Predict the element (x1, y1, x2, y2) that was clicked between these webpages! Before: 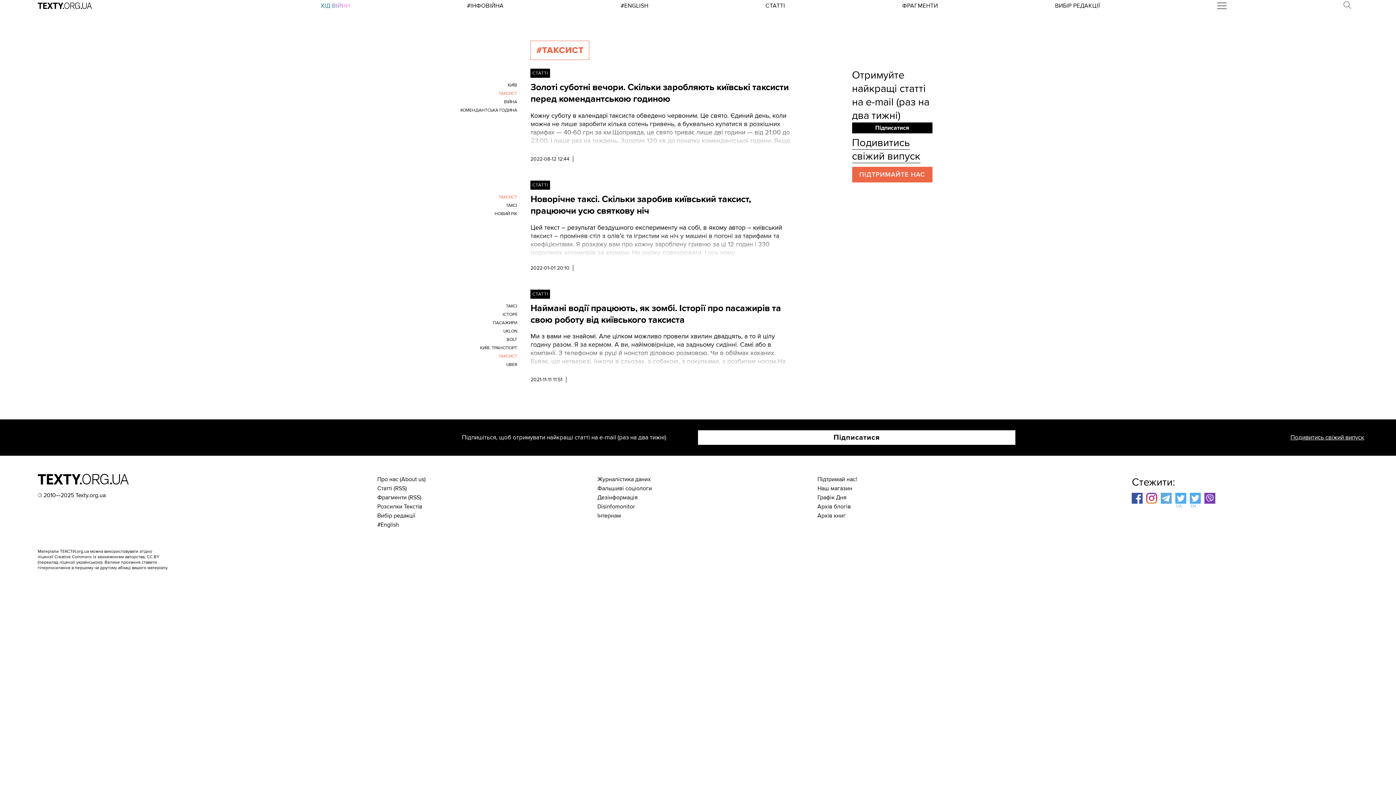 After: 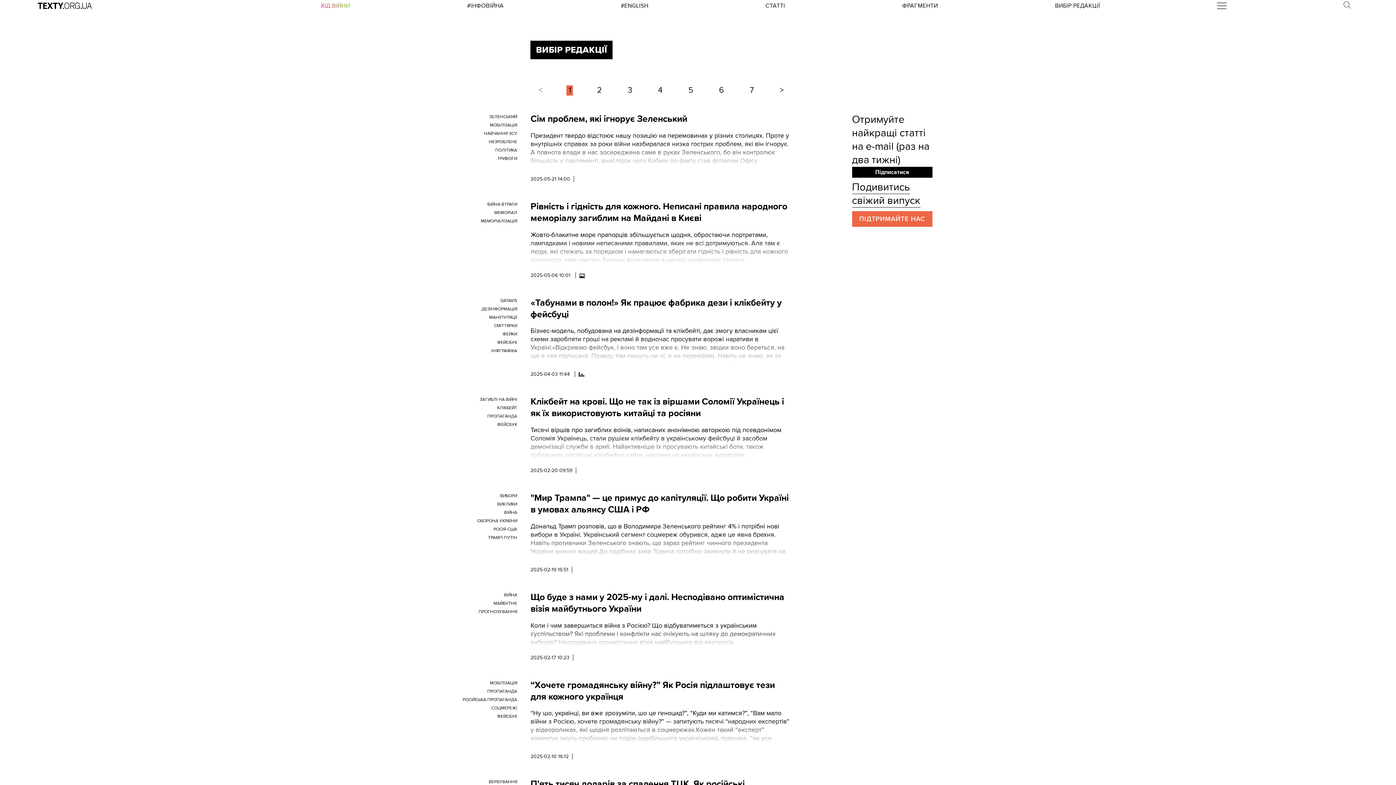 Action: bbox: (1055, 2, 1100, 9) label: ВИБІР РЕДАКЦІЇ